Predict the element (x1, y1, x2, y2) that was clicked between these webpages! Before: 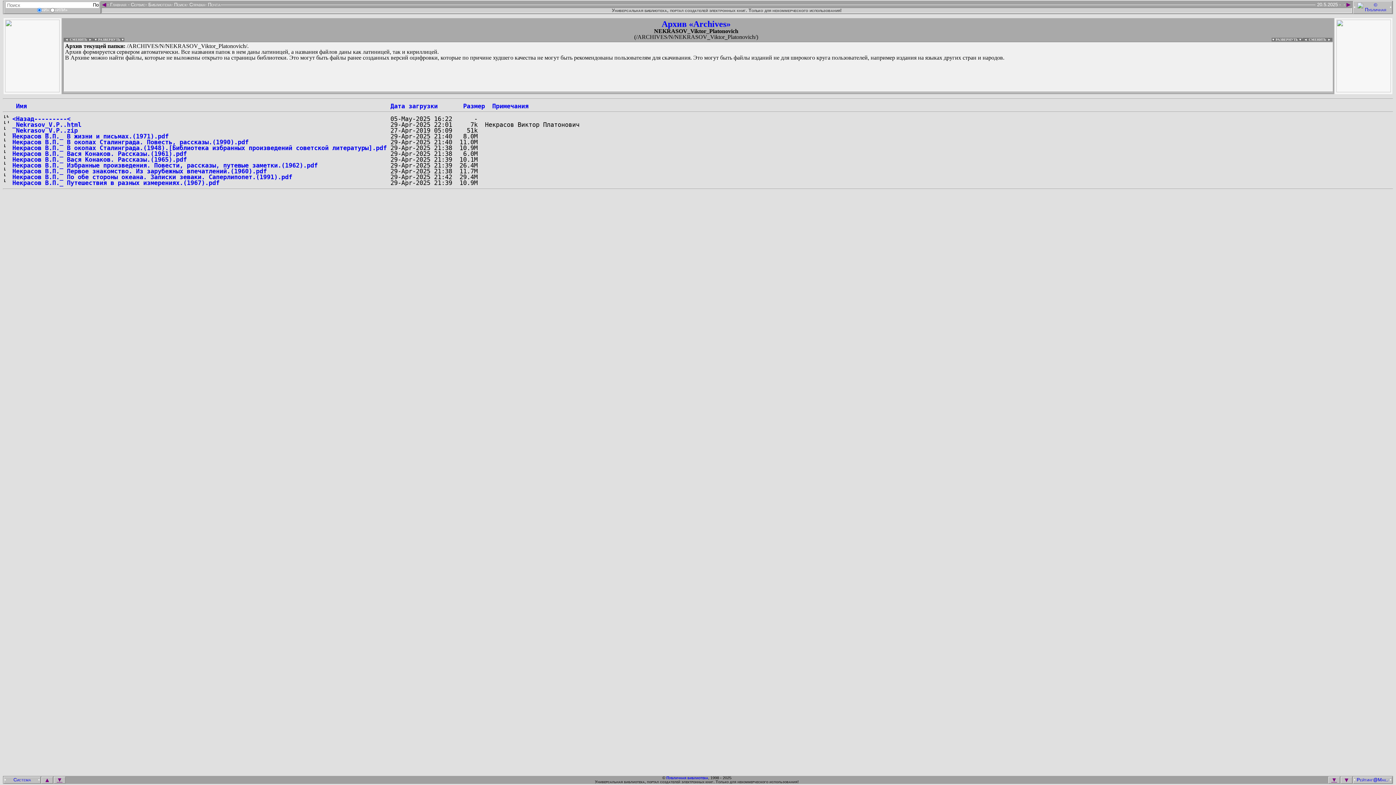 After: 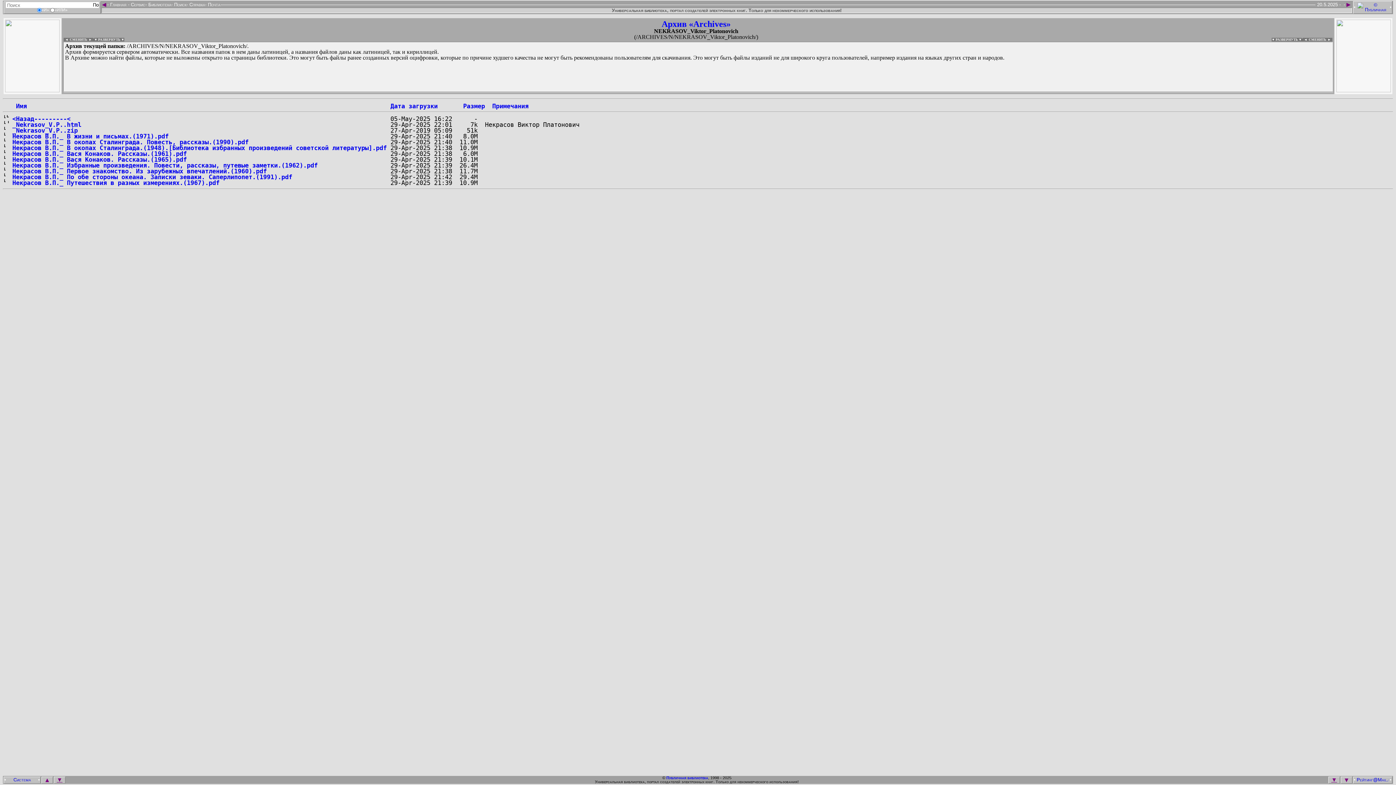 Action: bbox: (2, 192, 4, 200) label:  